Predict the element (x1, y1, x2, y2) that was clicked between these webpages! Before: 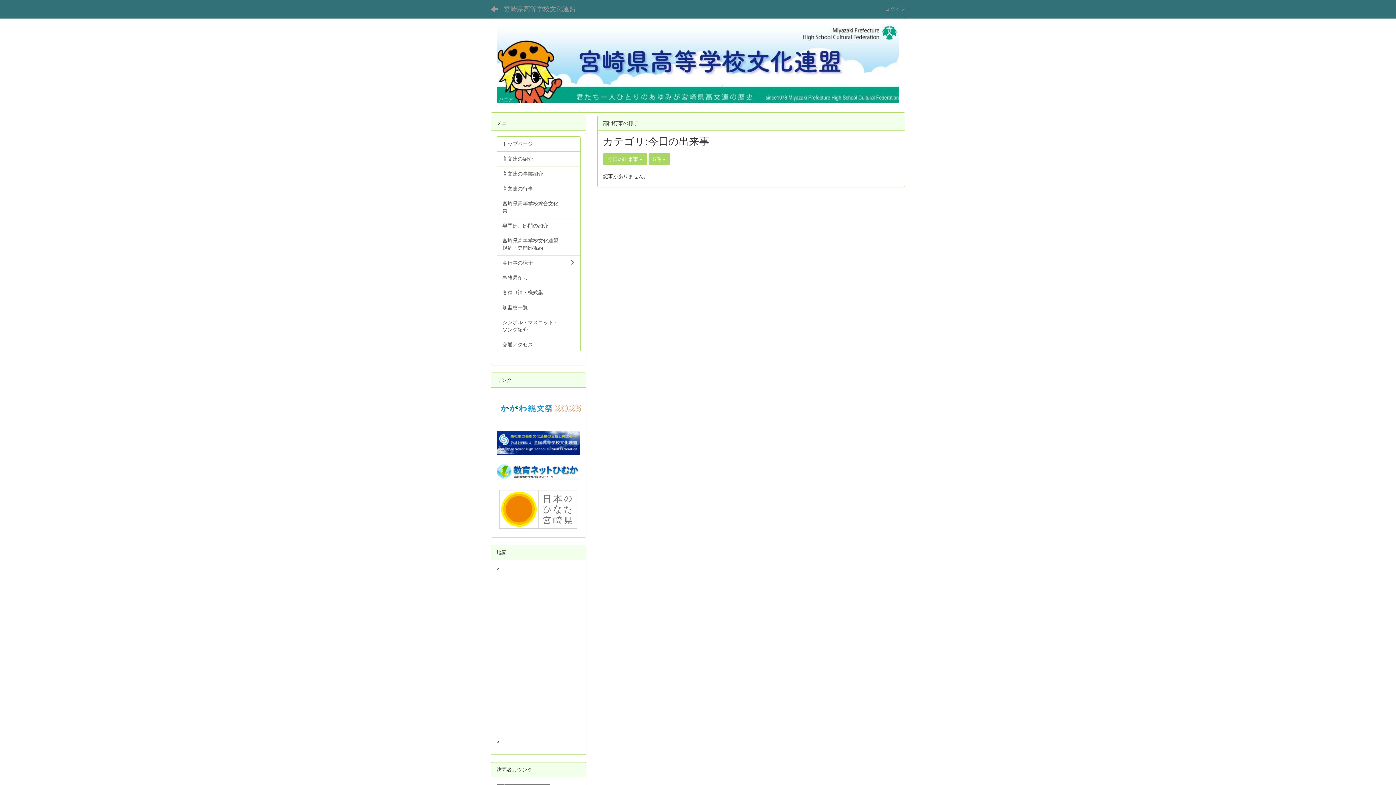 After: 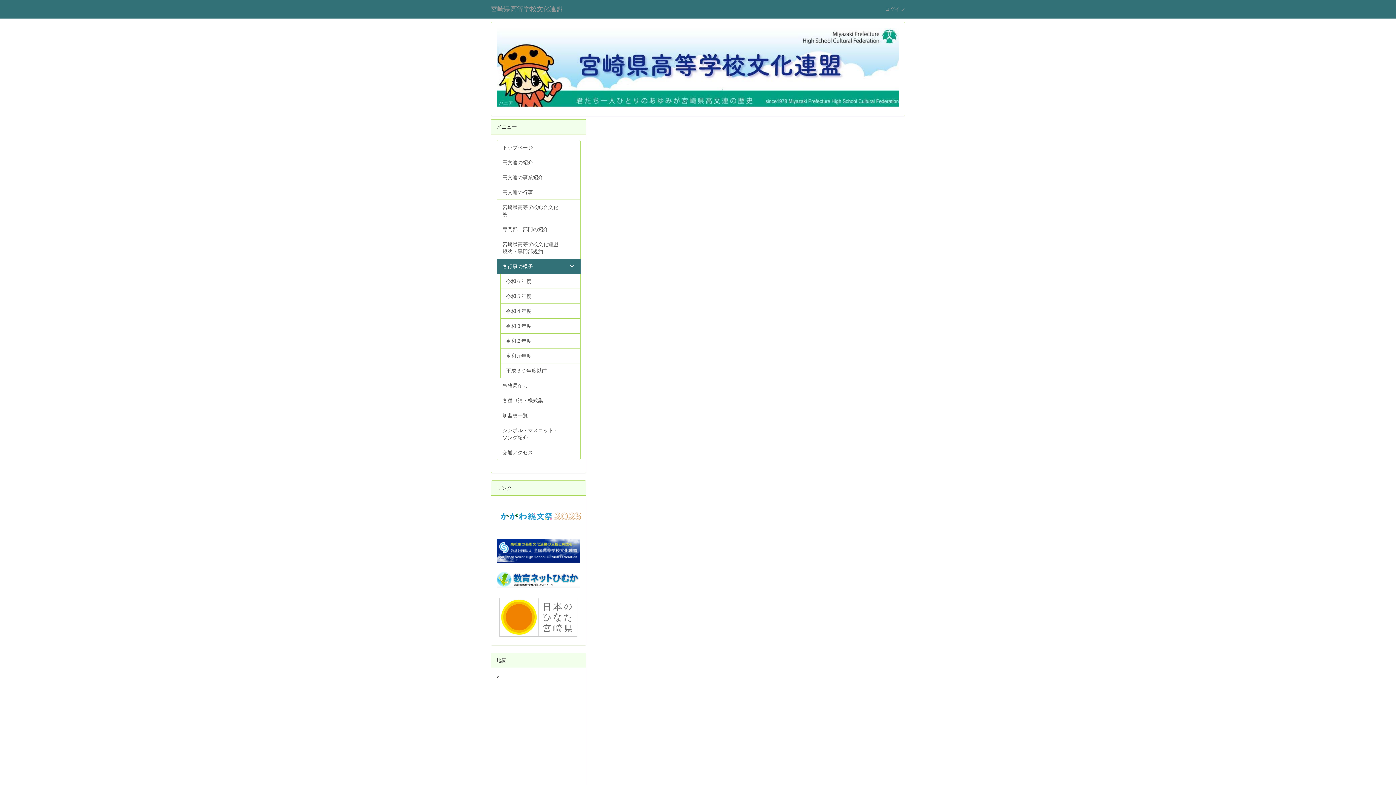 Action: label: 各行事の様子 bbox: (496, 255, 580, 270)